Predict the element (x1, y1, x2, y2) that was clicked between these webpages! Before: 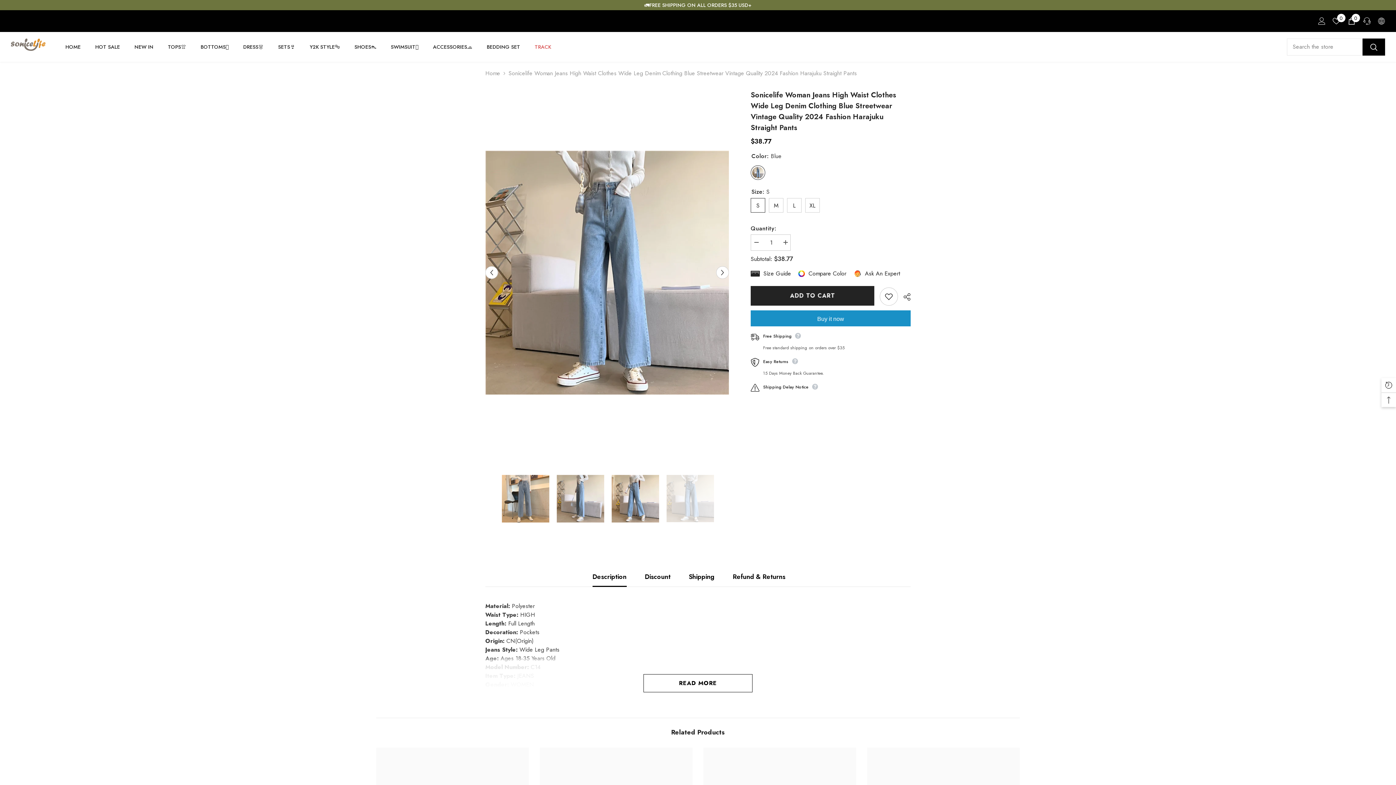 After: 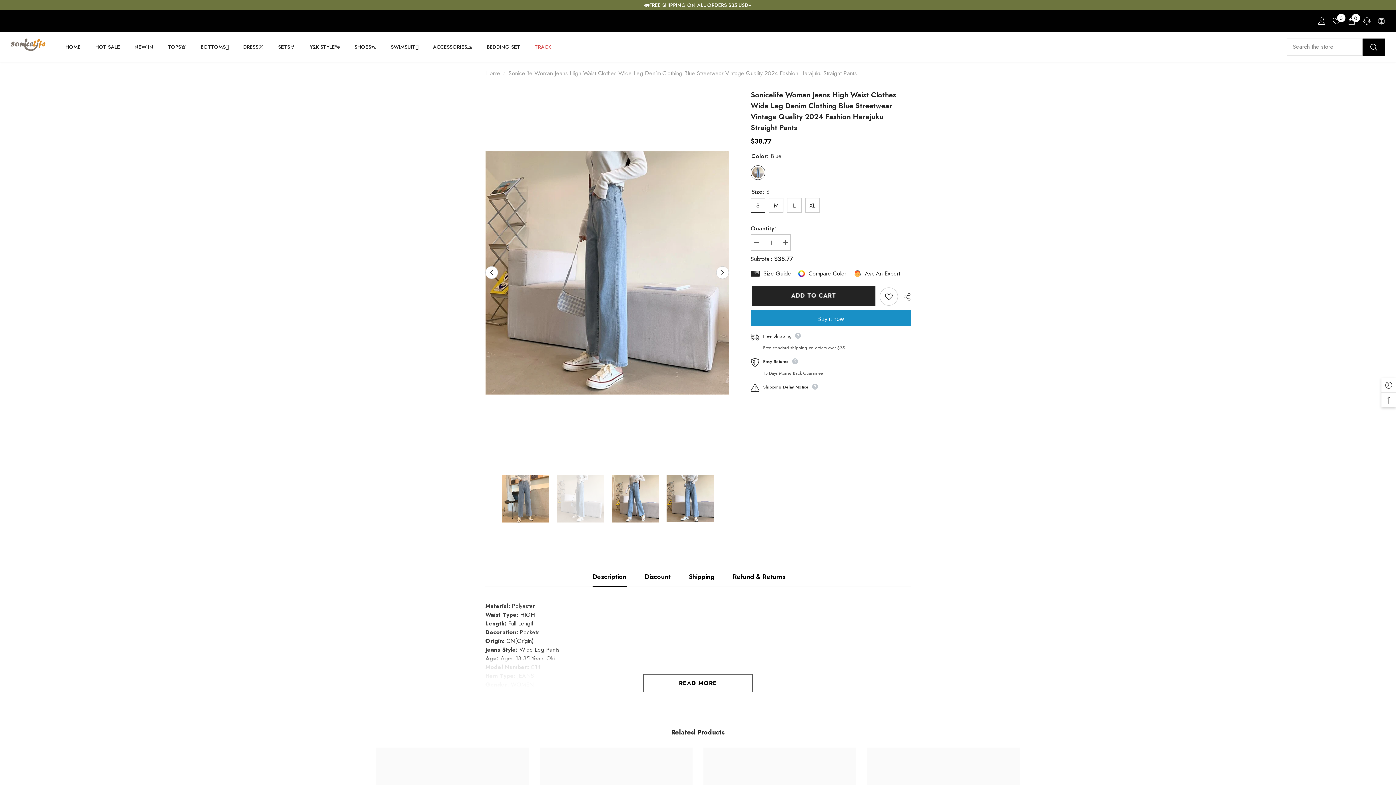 Action: bbox: (556, 463, 604, 534)